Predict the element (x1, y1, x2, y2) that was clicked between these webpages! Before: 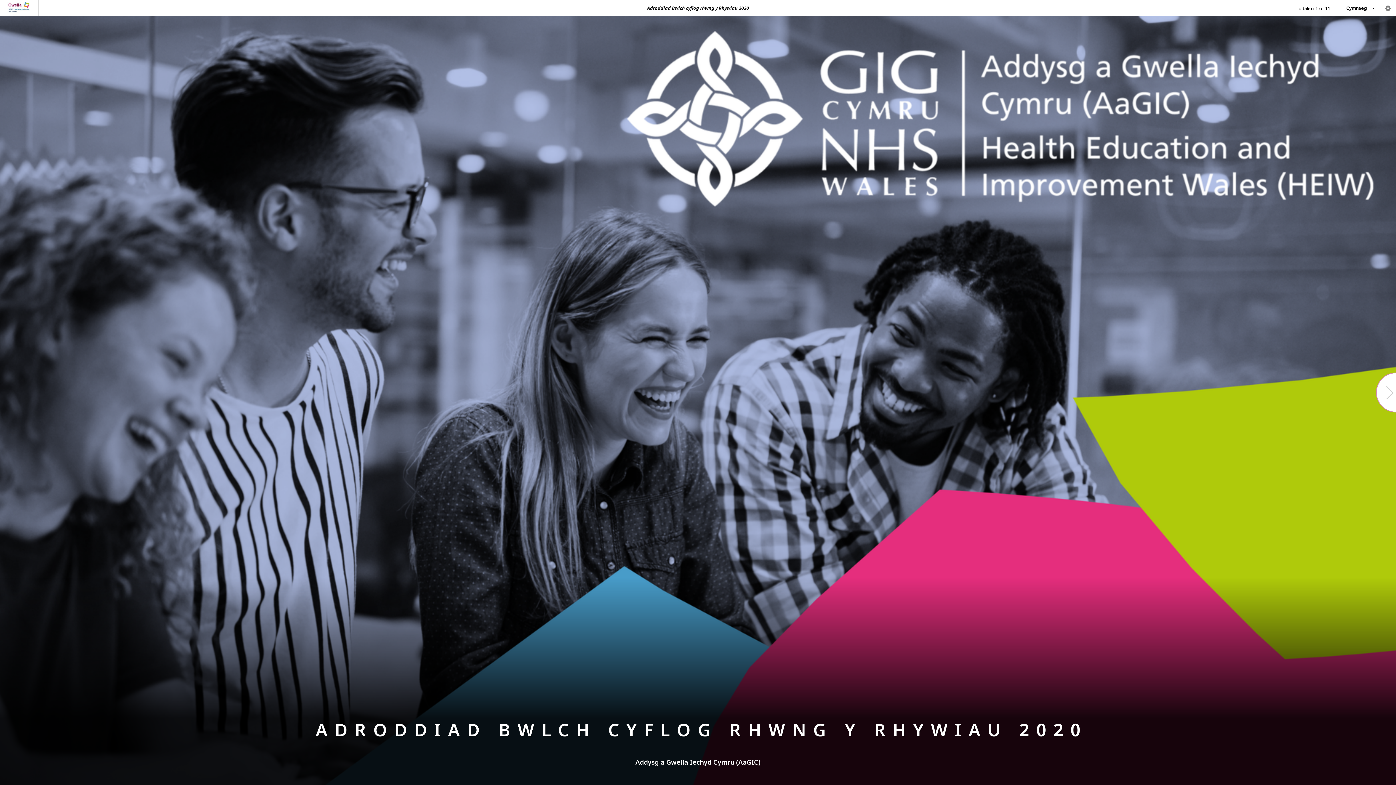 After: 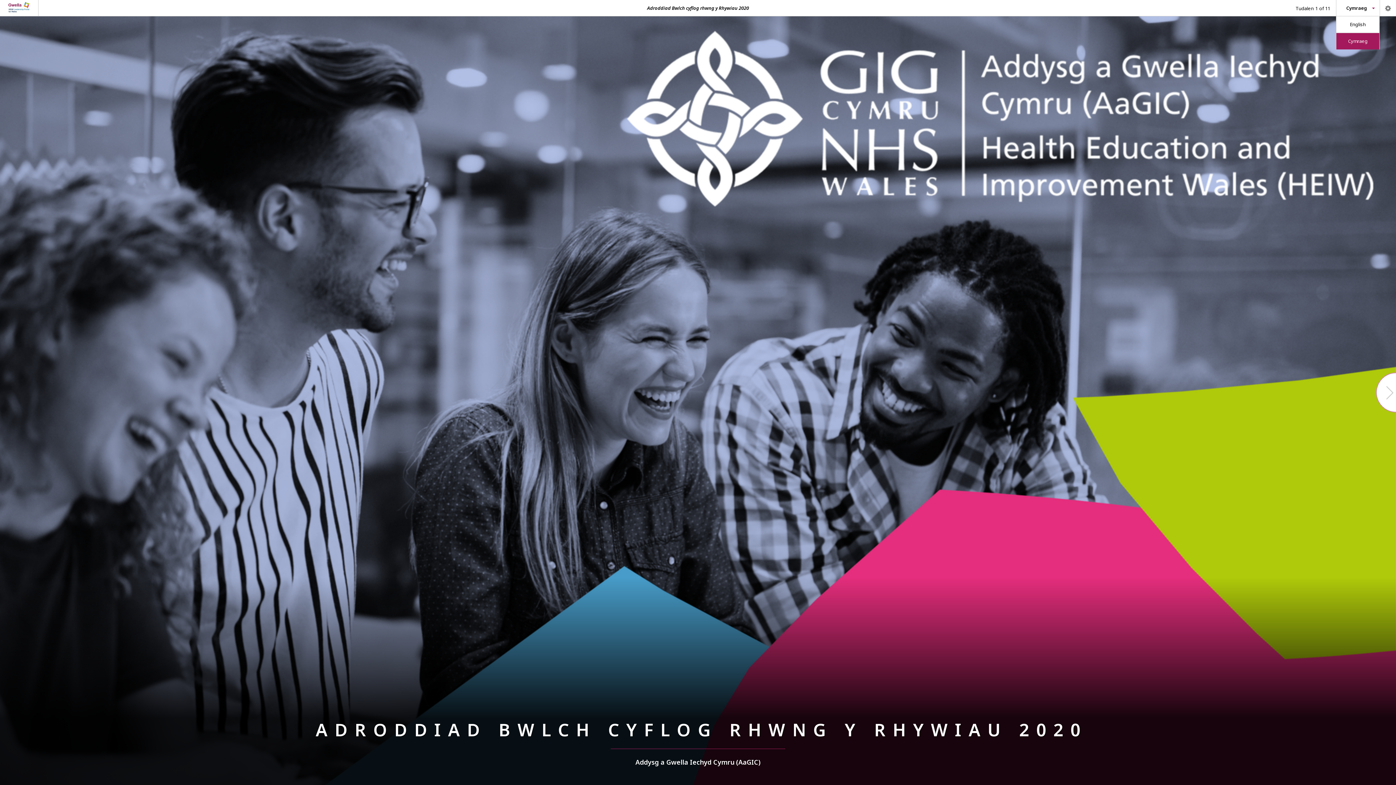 Action: bbox: (1336, 0, 1380, 16) label: Cymraeg 